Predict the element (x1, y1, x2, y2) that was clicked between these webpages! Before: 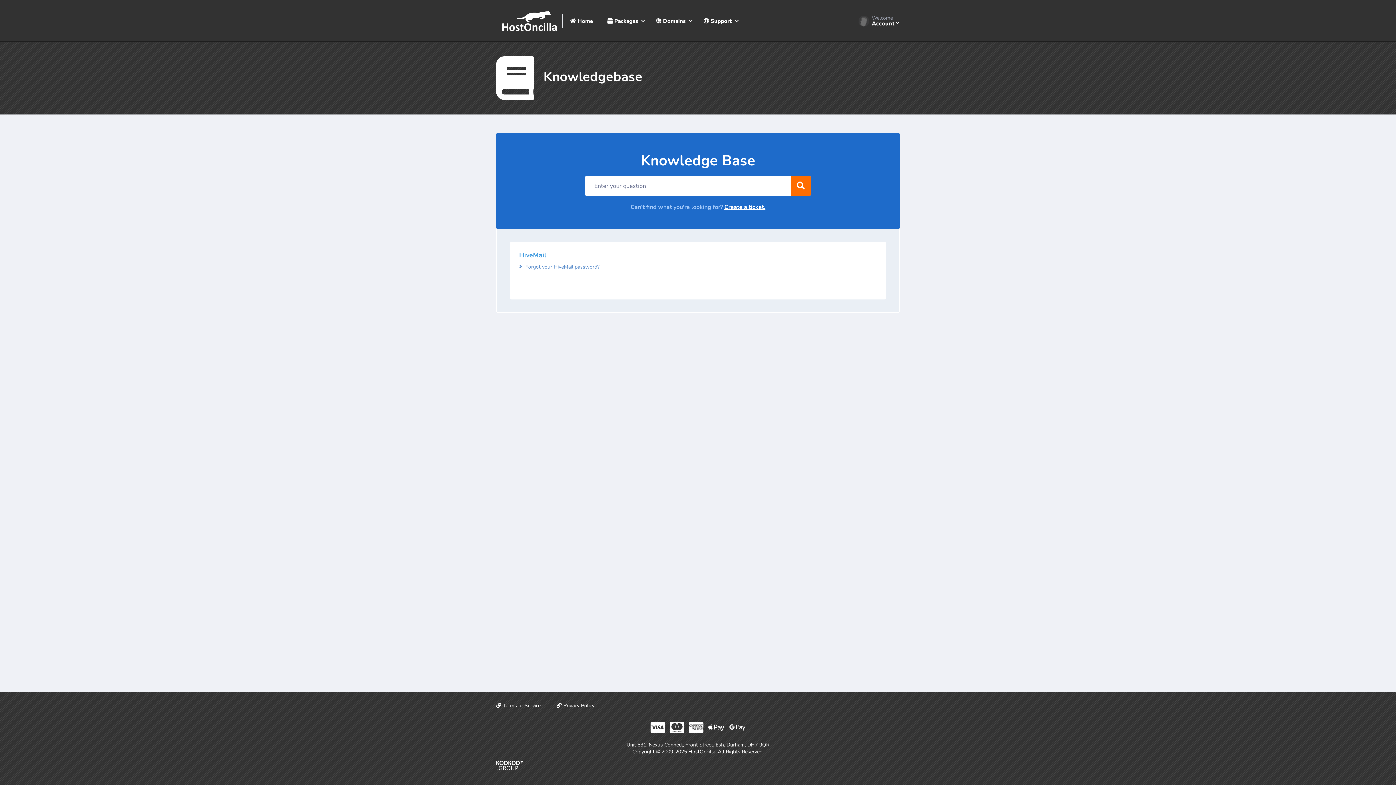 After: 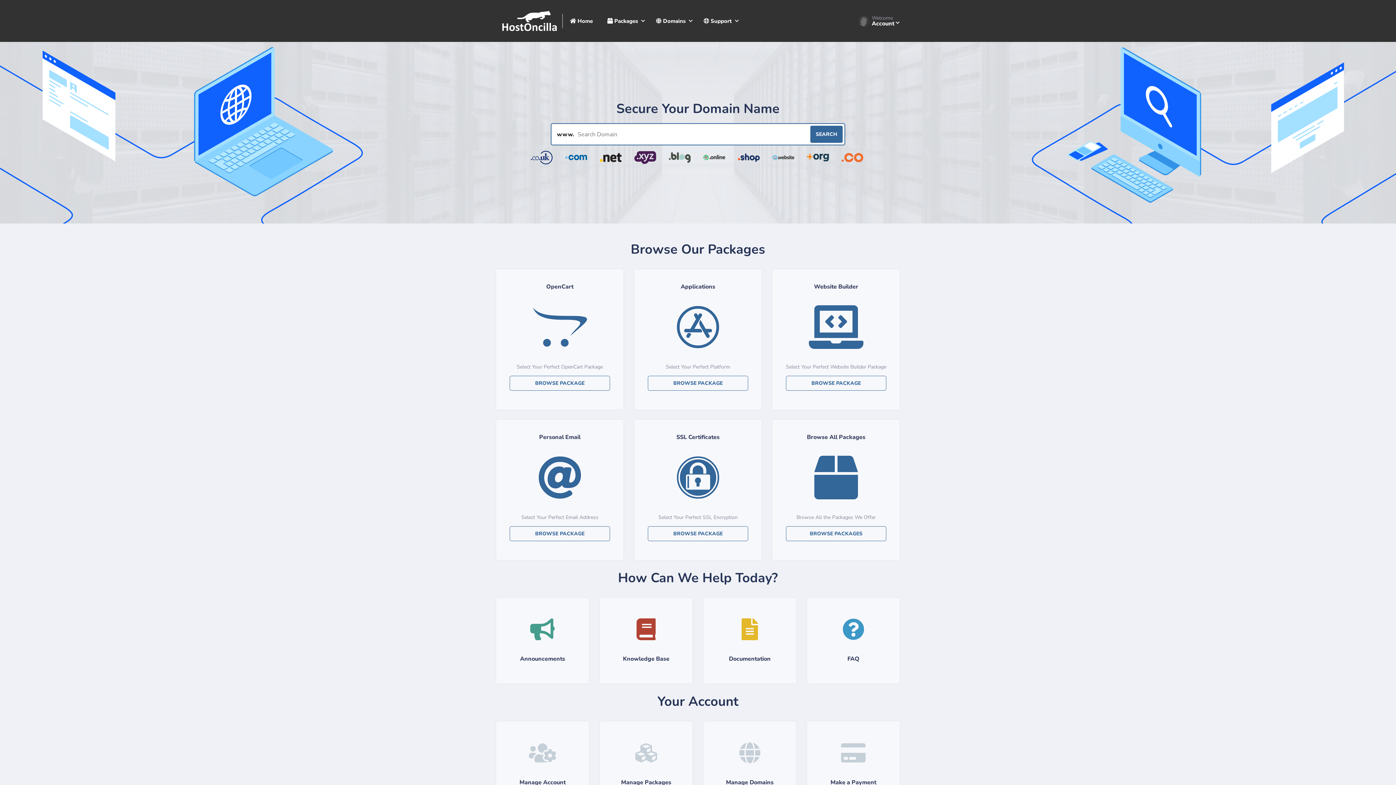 Action: bbox: (562, 13, 600, 28) label:  Home